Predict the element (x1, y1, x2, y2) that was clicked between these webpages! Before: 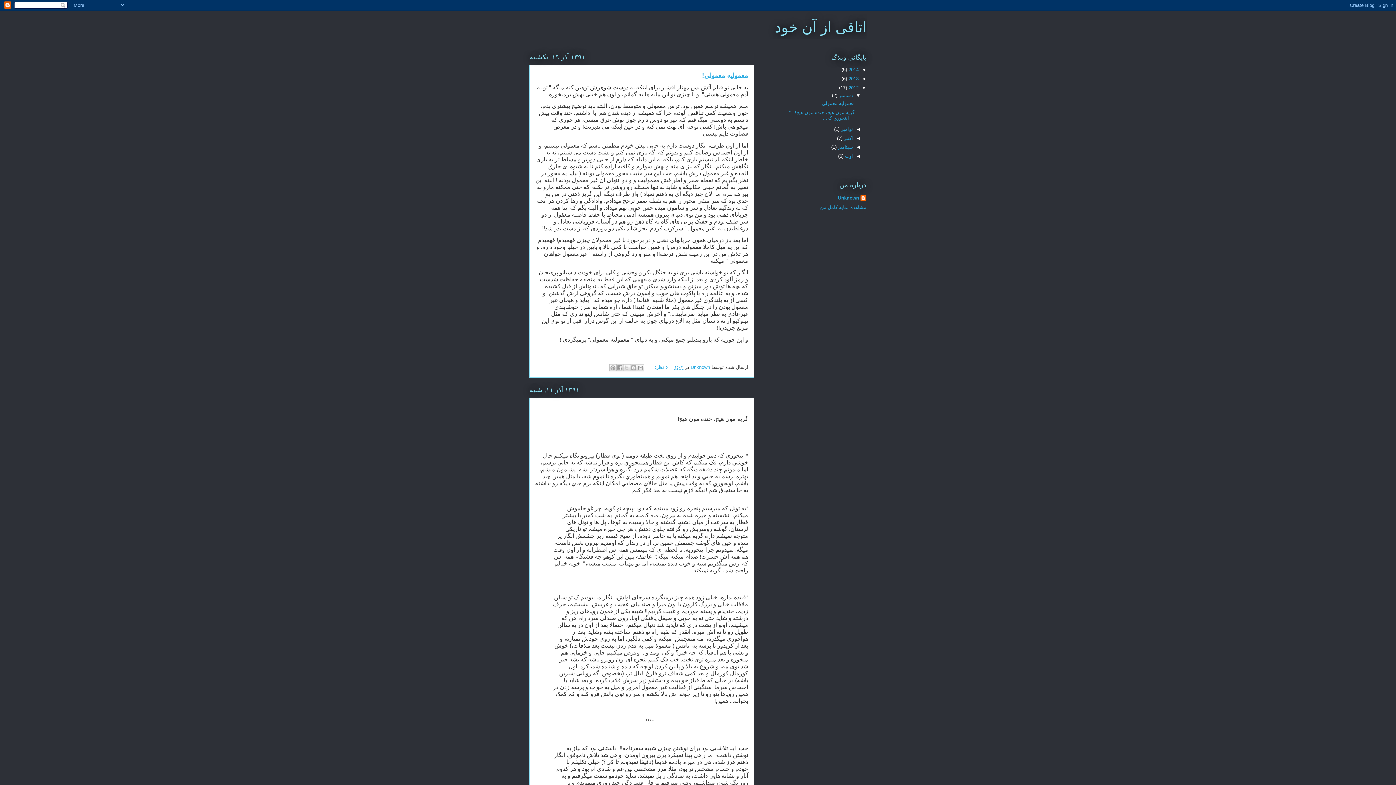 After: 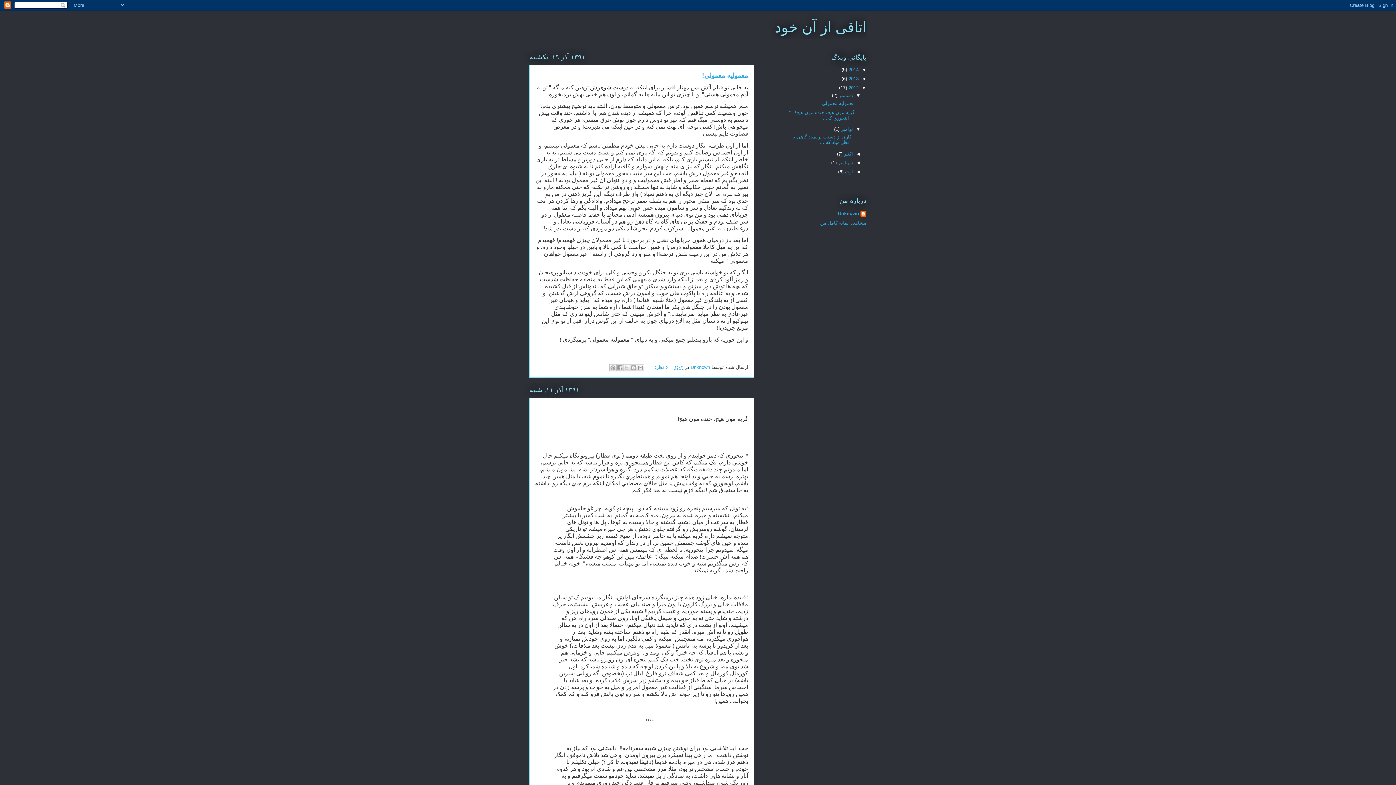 Action: label: ◄   bbox: (853, 126, 860, 131)